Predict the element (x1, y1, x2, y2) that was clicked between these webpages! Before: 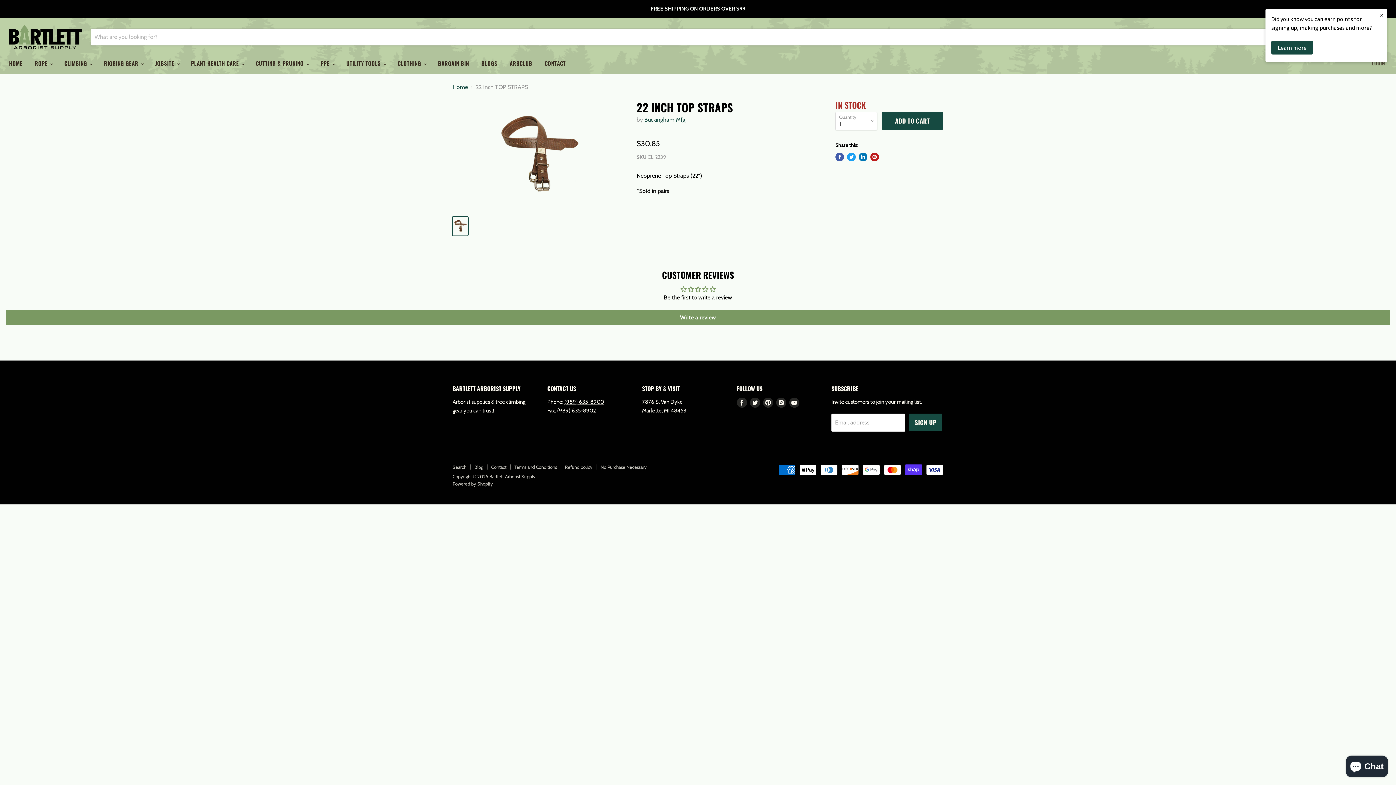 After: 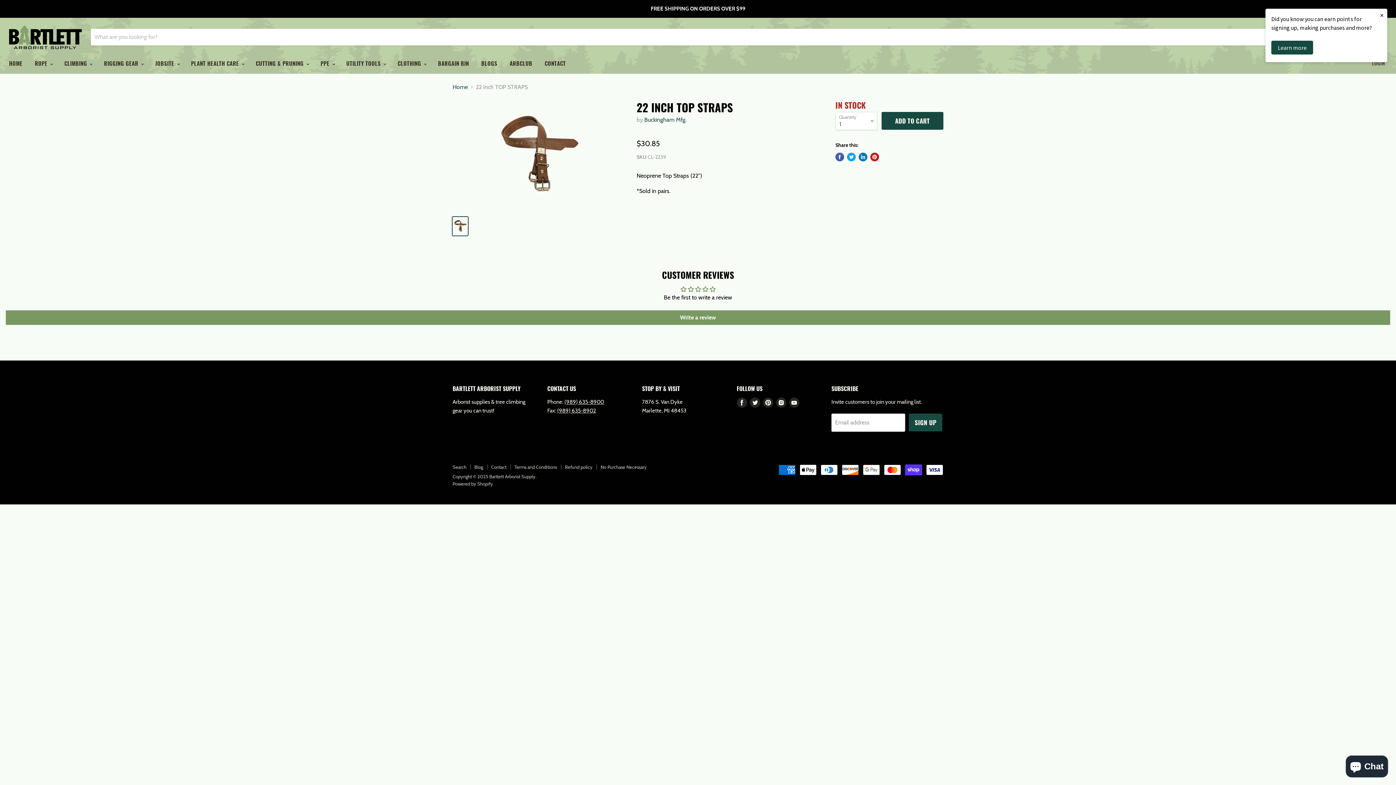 Action: bbox: (452, 216, 467, 235)